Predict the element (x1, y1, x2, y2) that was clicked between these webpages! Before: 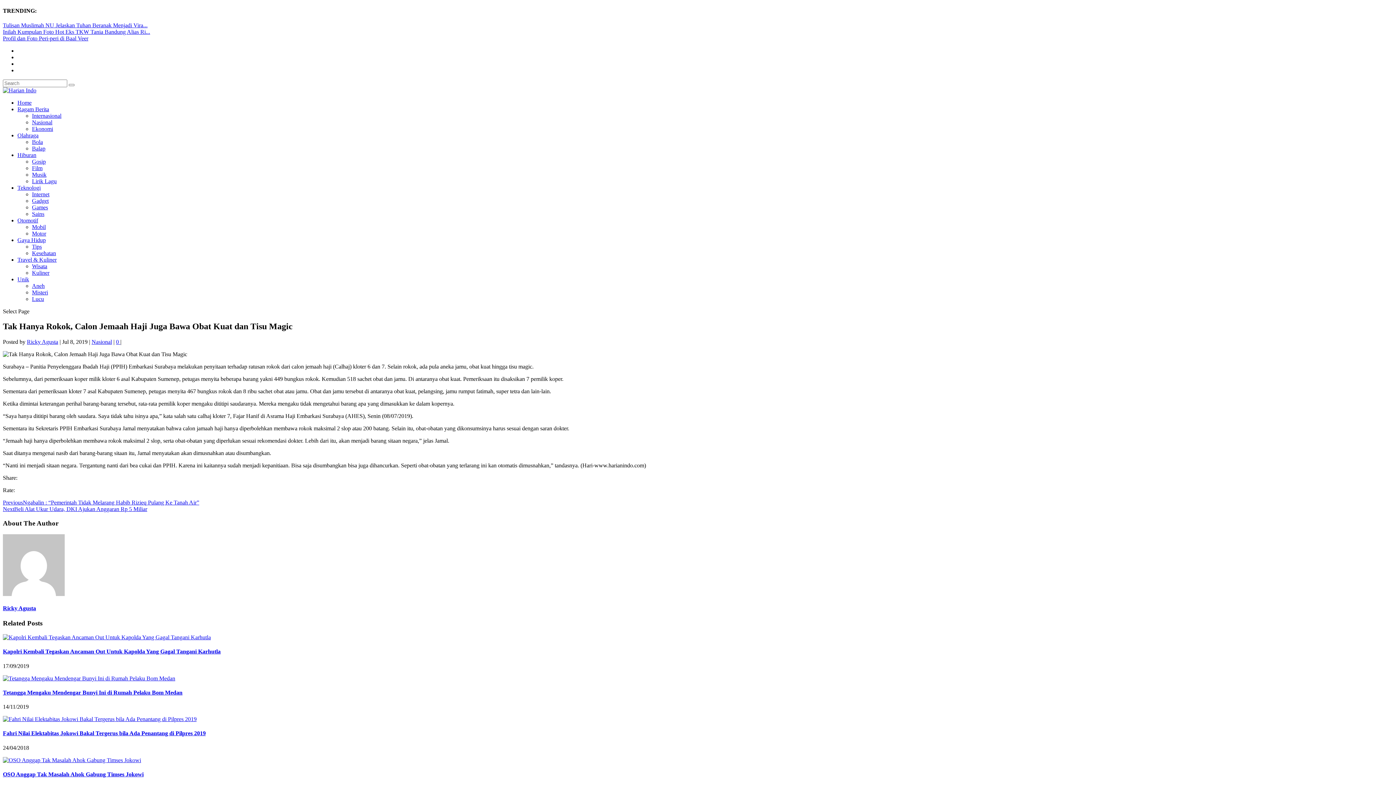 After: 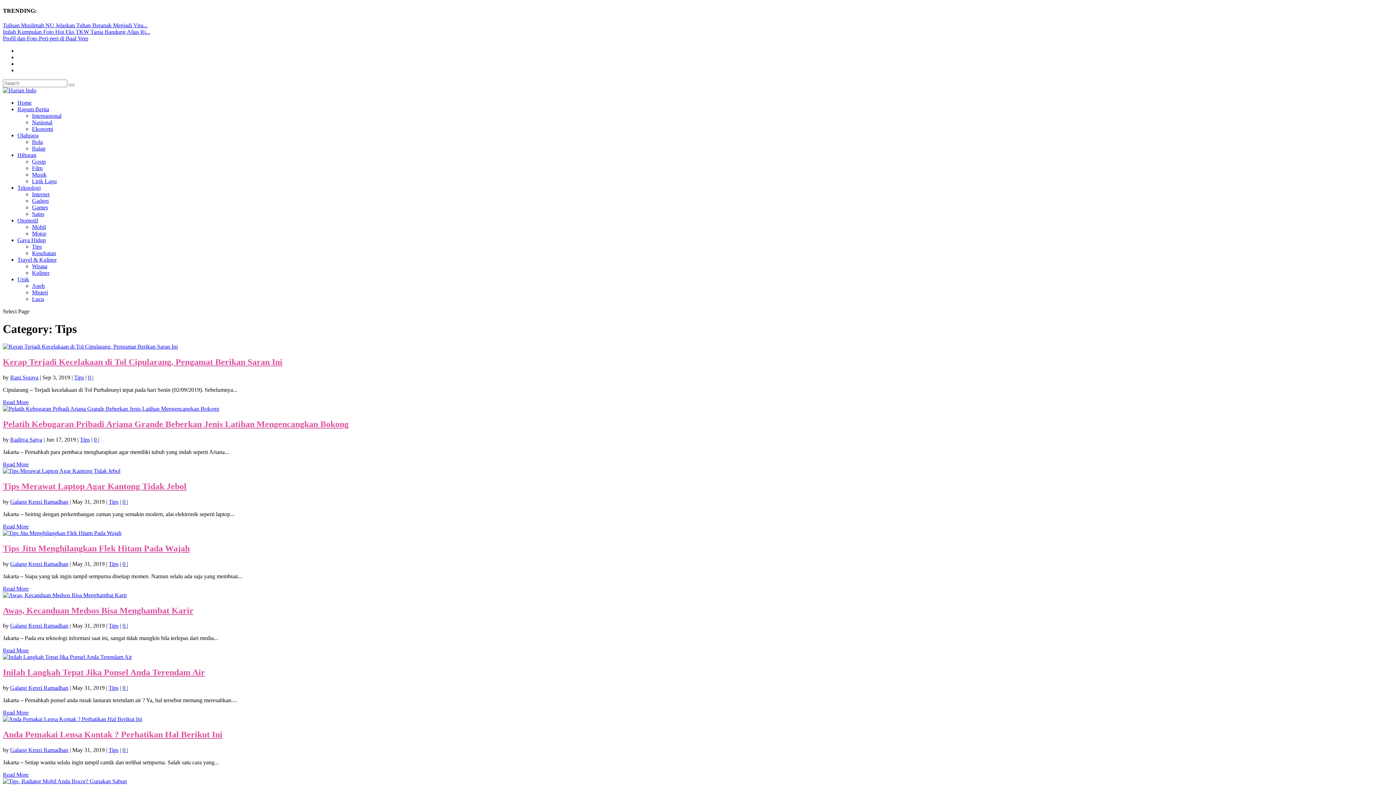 Action: label: Tips bbox: (32, 243, 41, 249)